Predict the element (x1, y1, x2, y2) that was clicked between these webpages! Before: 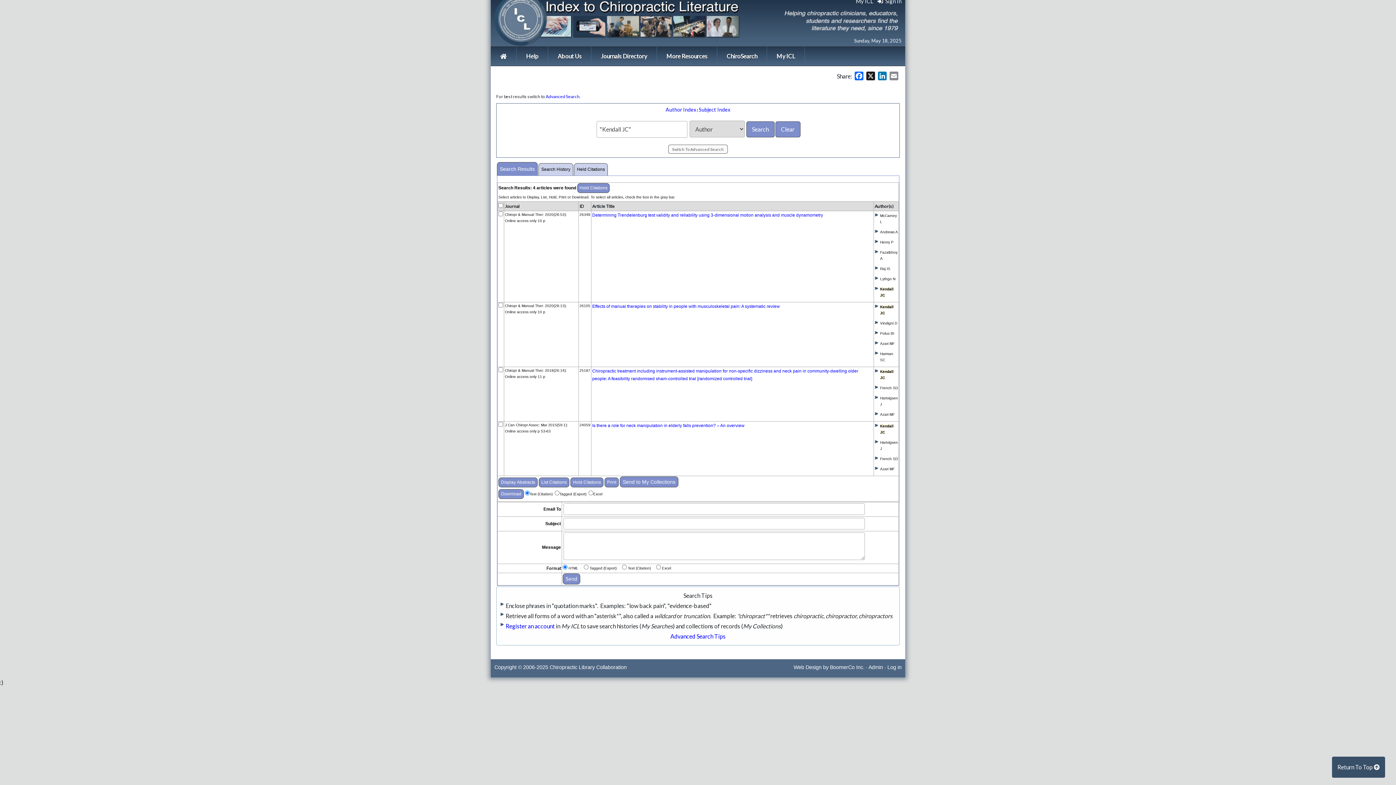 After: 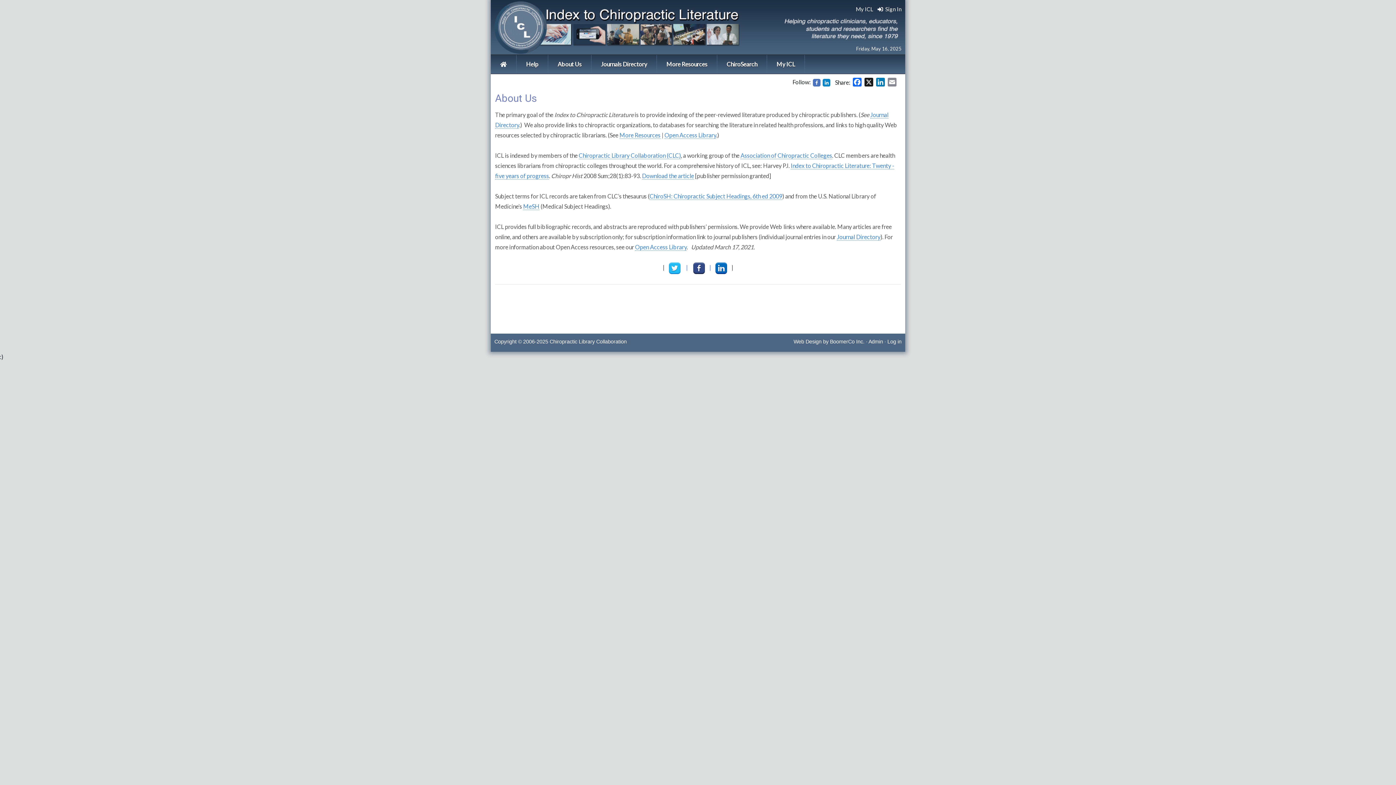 Action: label: About Us bbox: (548, 46, 591, 65)